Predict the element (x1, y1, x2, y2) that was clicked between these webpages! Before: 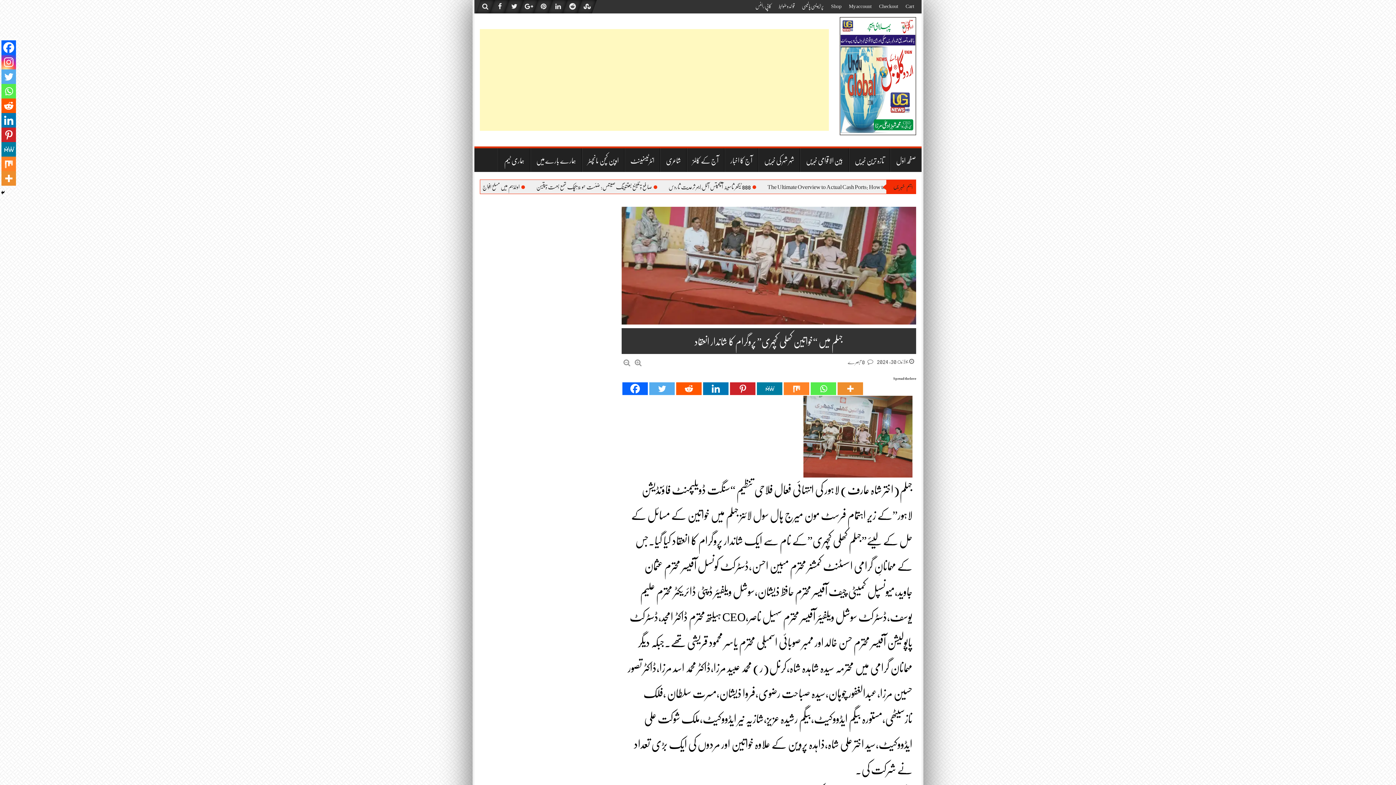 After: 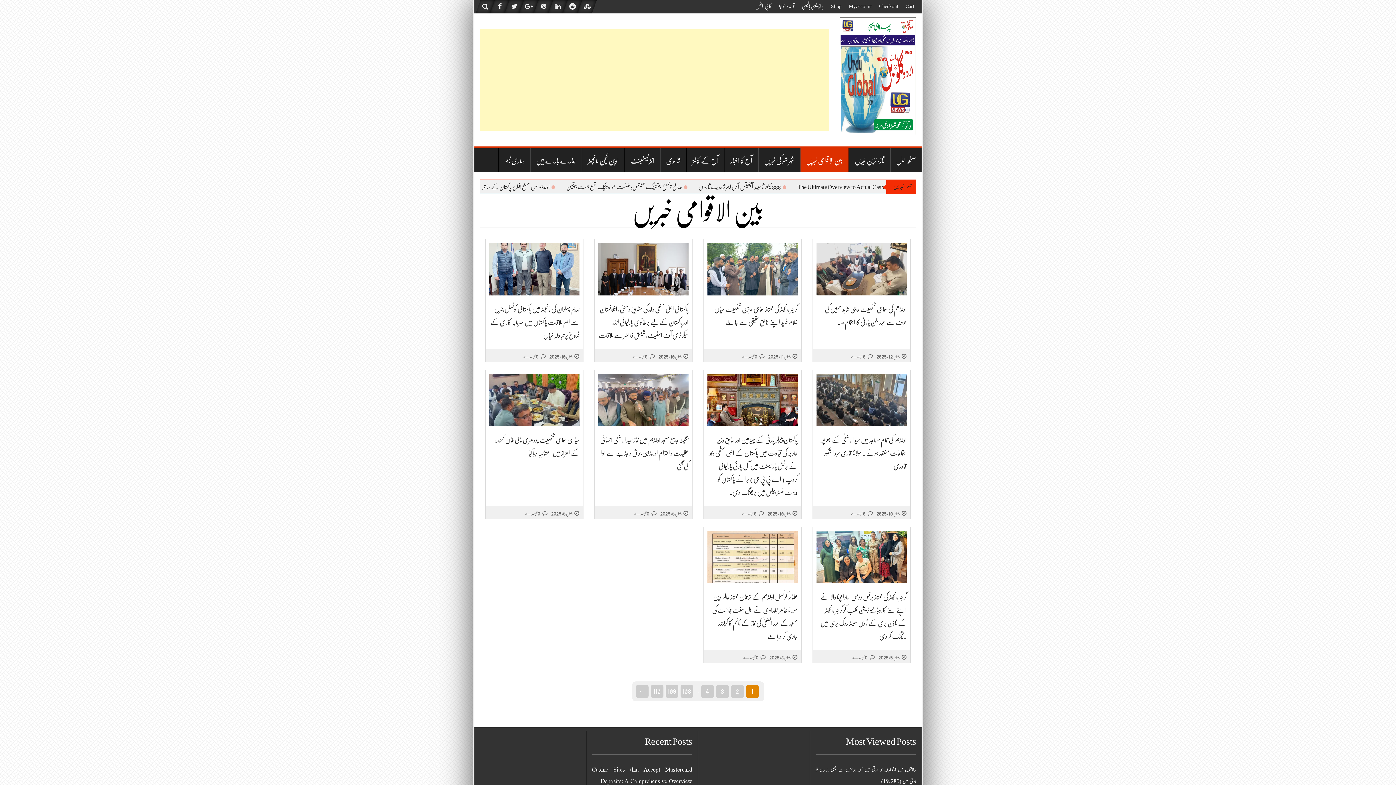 Action: label: بین الاقوامی خبریں bbox: (800, 148, 848, 172)